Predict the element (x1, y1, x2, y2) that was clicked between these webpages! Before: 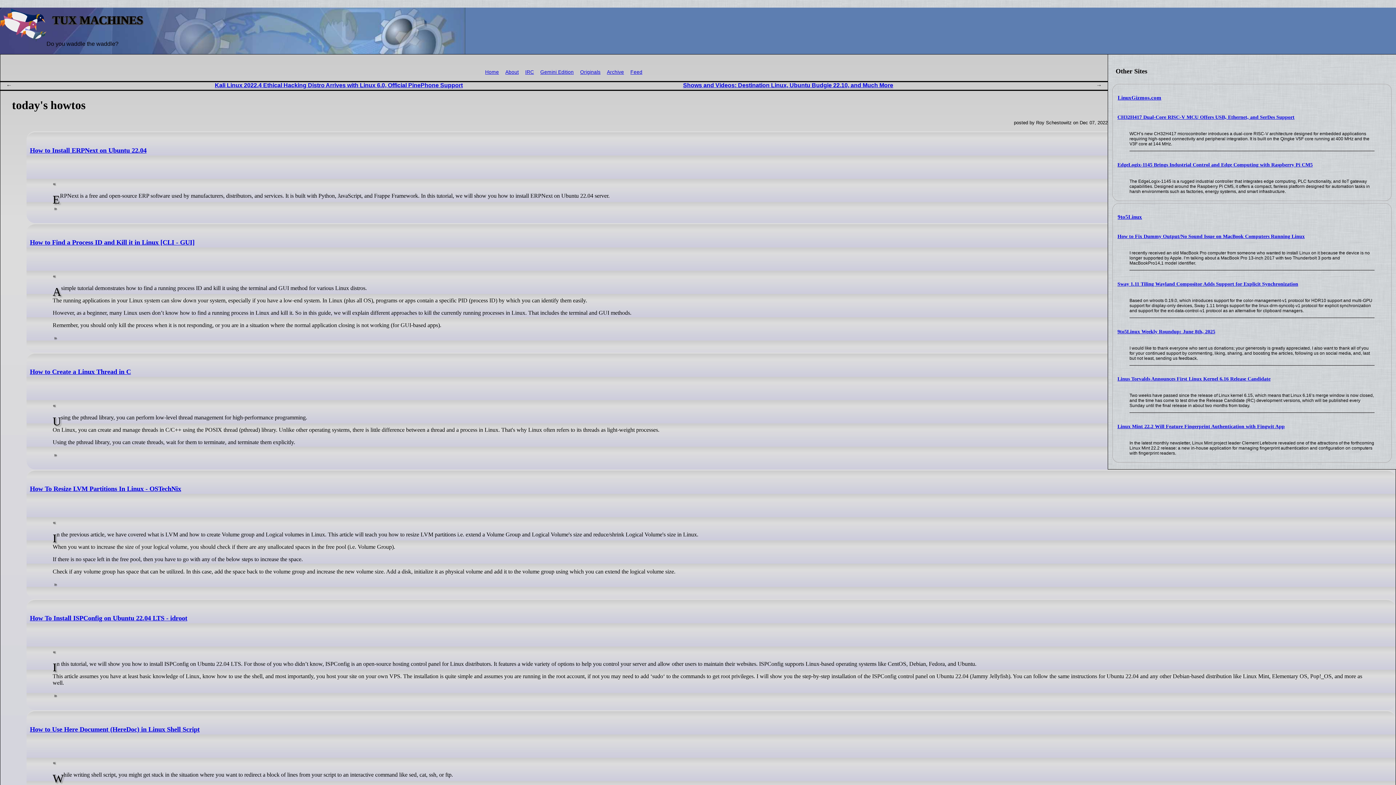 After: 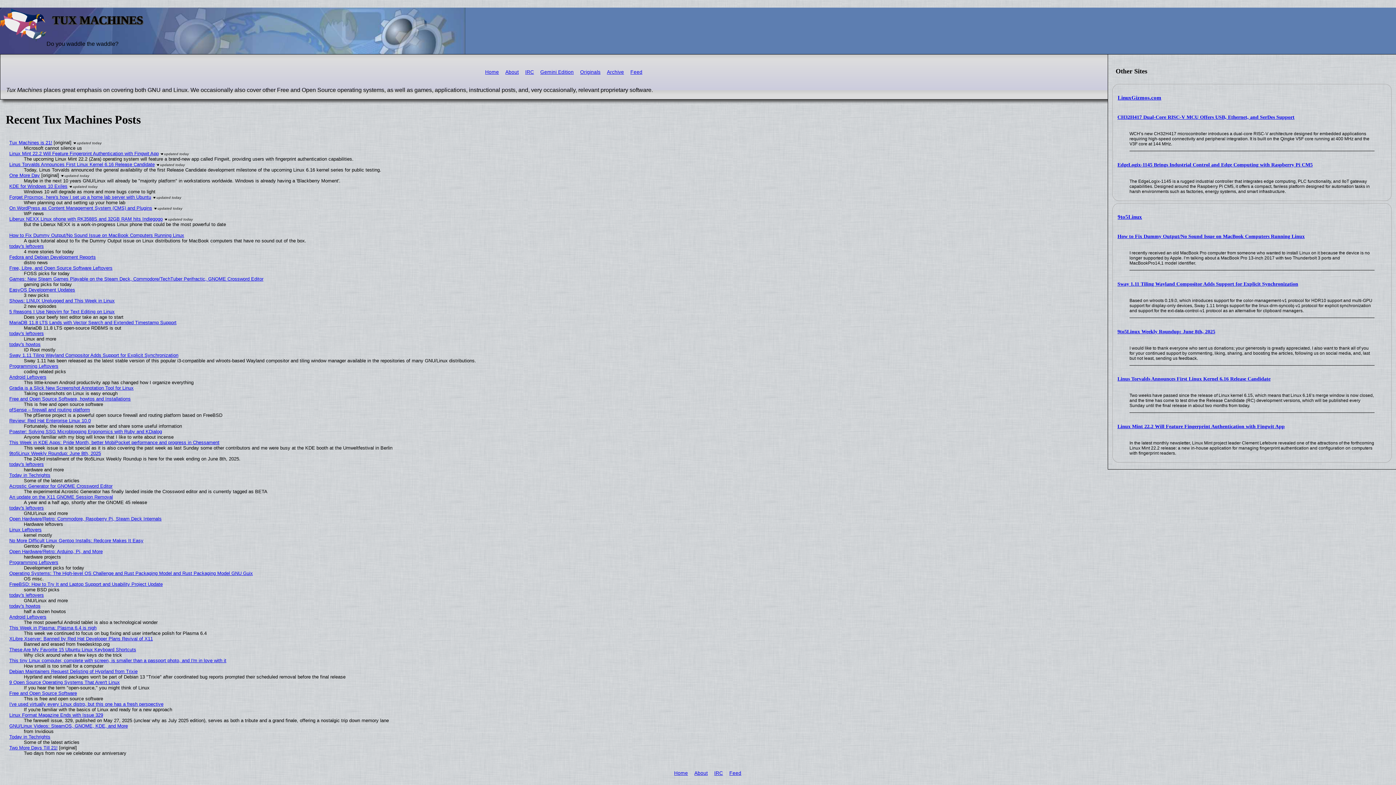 Action: label: Home bbox: (485, 69, 499, 74)